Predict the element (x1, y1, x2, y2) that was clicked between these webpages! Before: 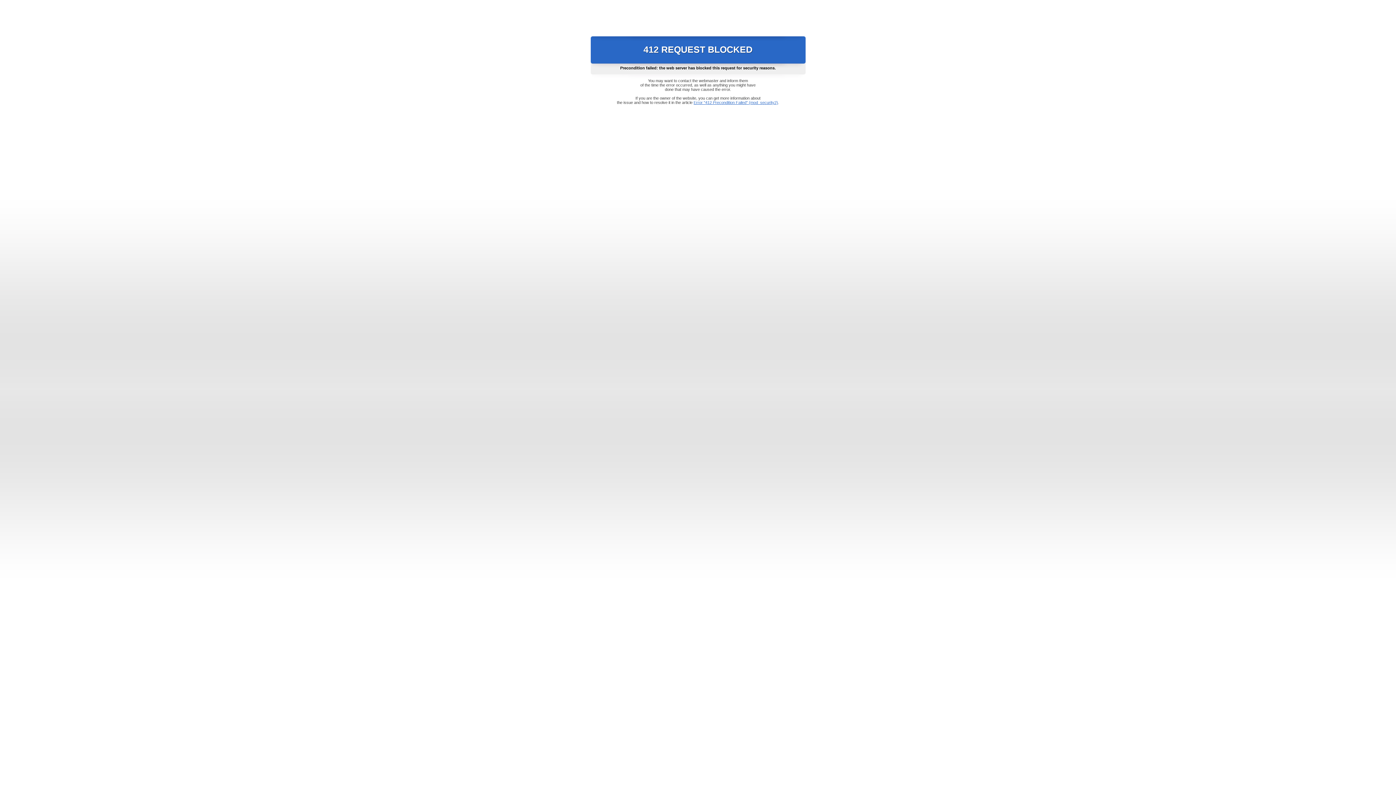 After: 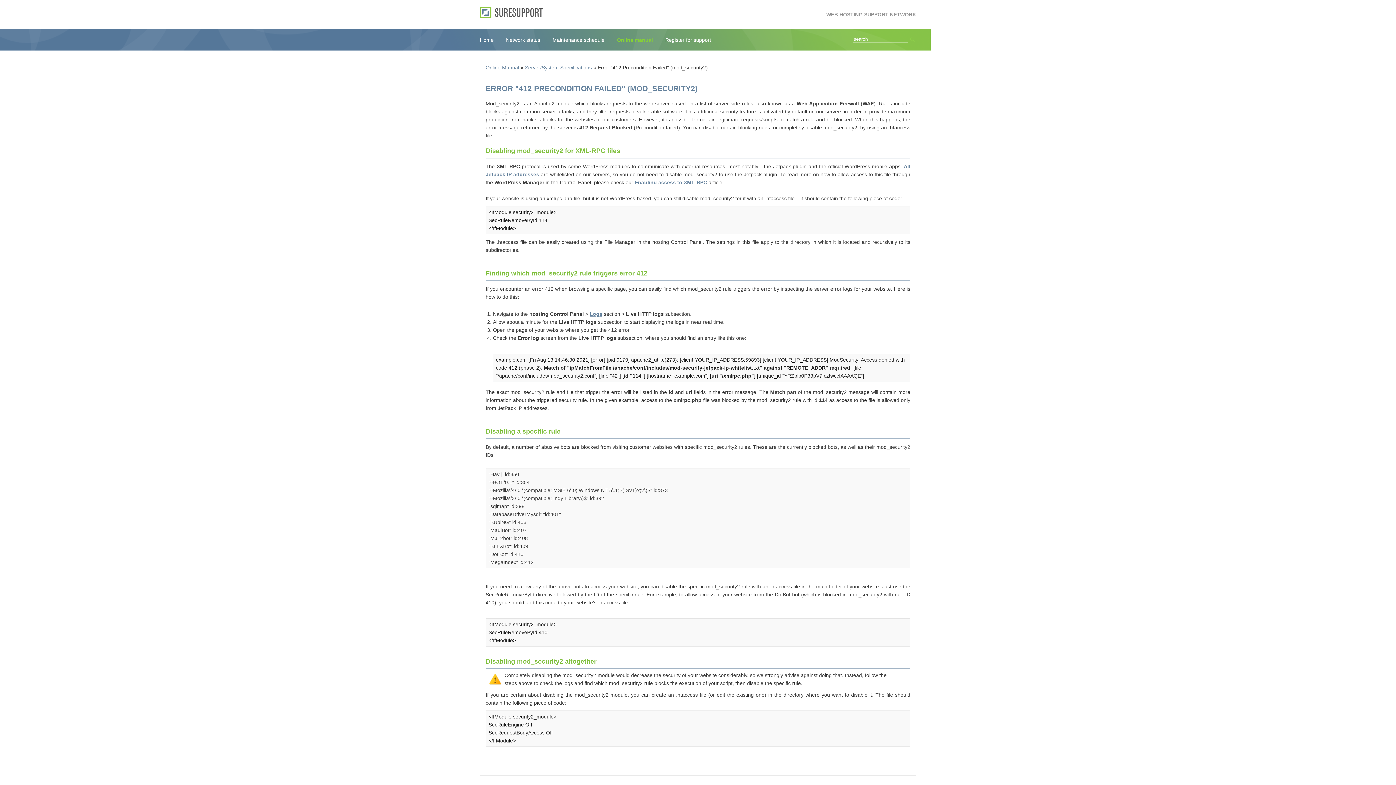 Action: bbox: (693, 100, 778, 104) label: Error "412 Precondition Failed" (mod_security2)